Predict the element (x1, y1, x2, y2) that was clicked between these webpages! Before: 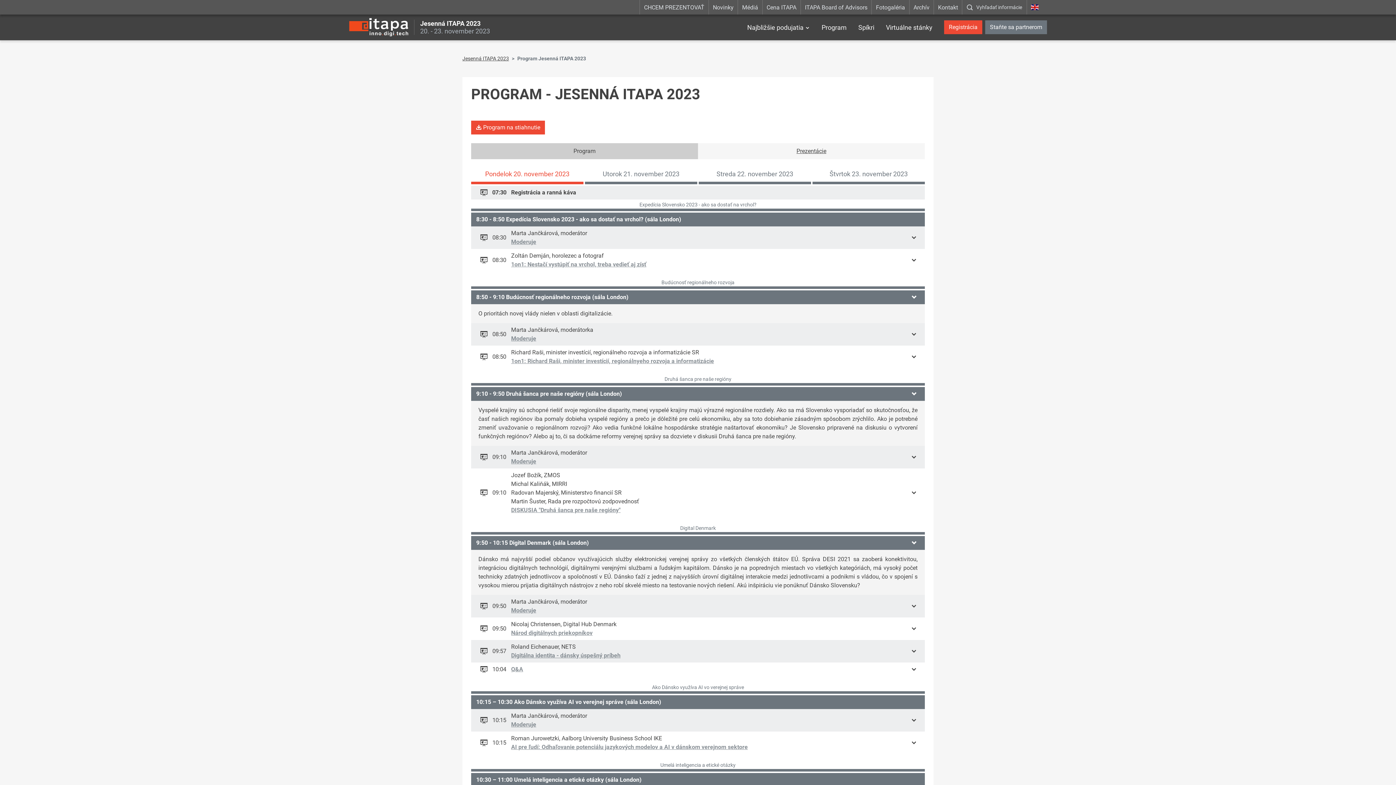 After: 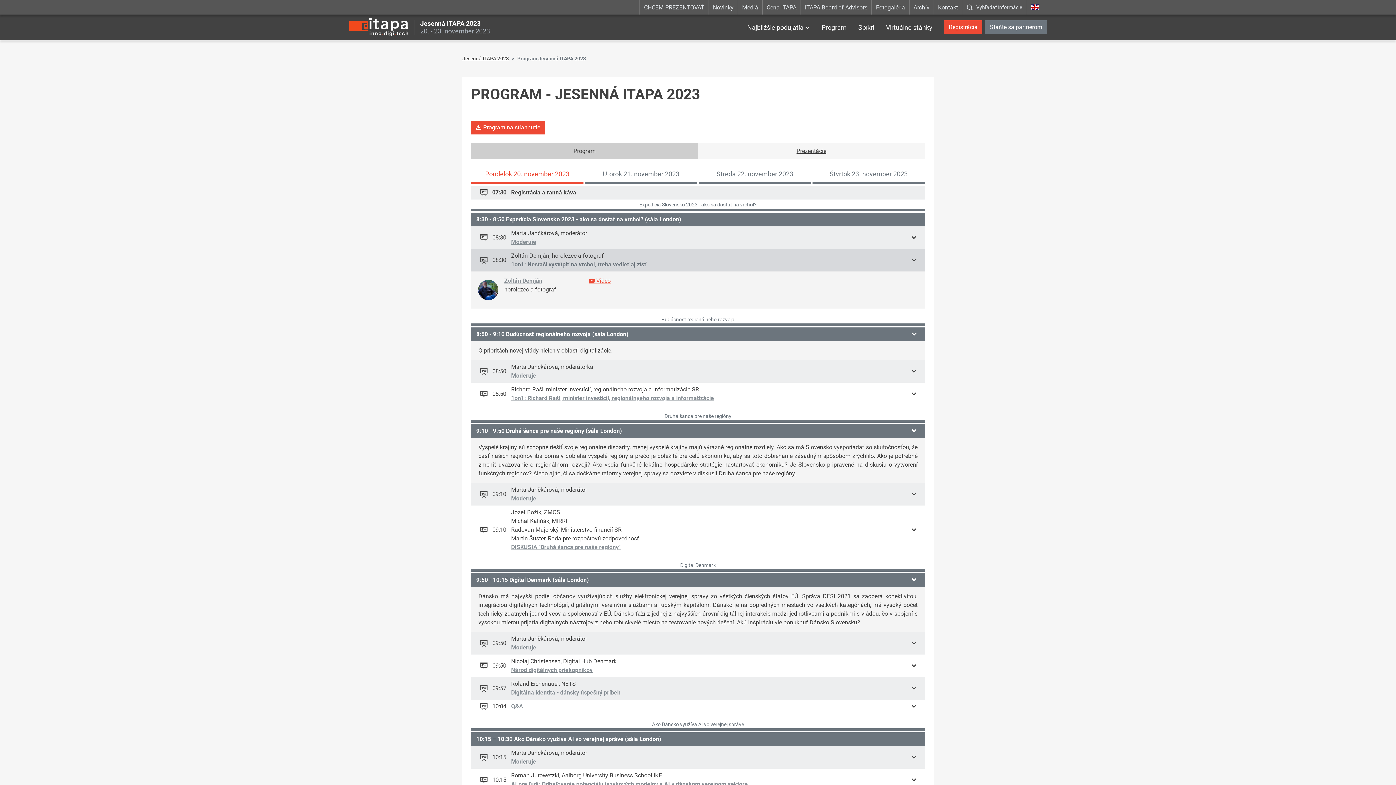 Action: bbox: (511, 260, 646, 267) label: 1on1: Nestačí vystúpiť na vrchol, treba vedieť aj zísť